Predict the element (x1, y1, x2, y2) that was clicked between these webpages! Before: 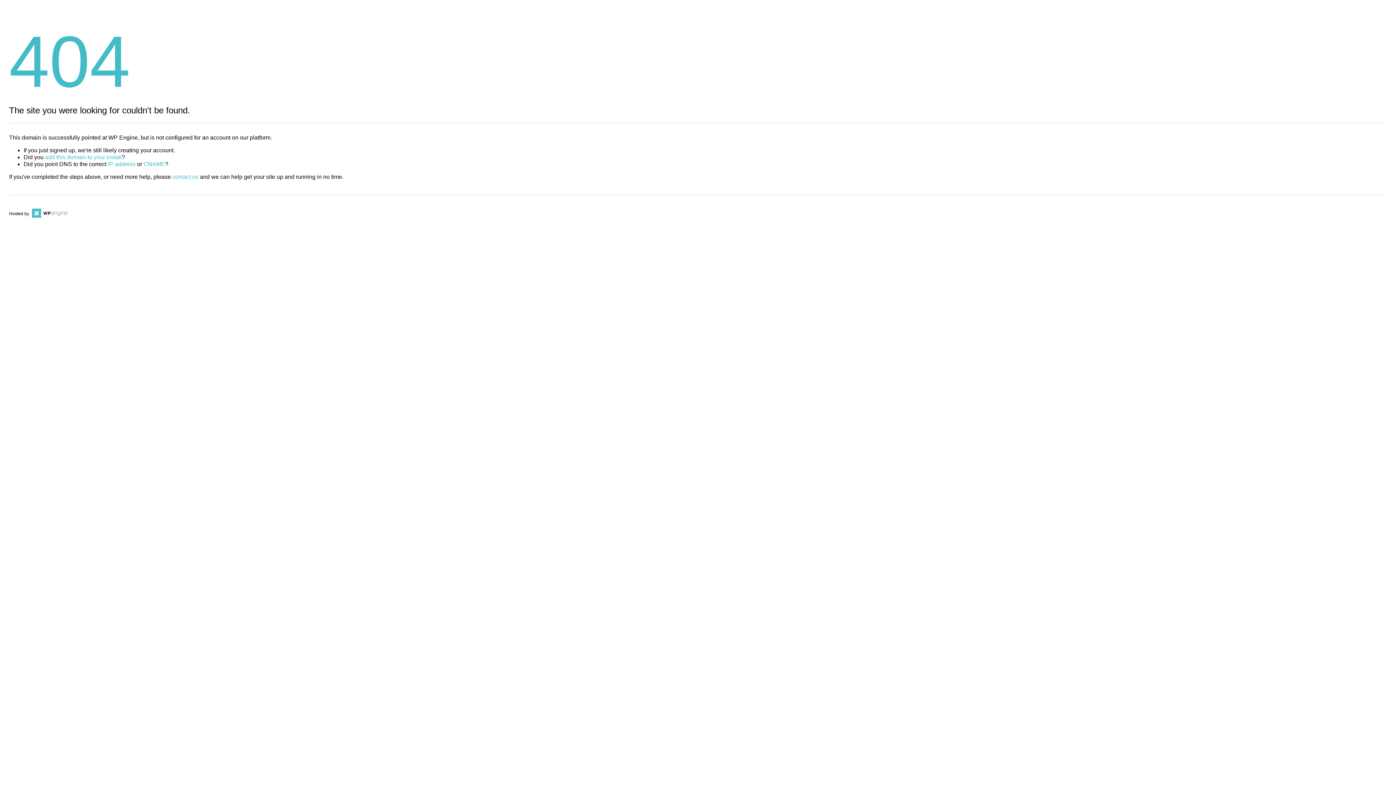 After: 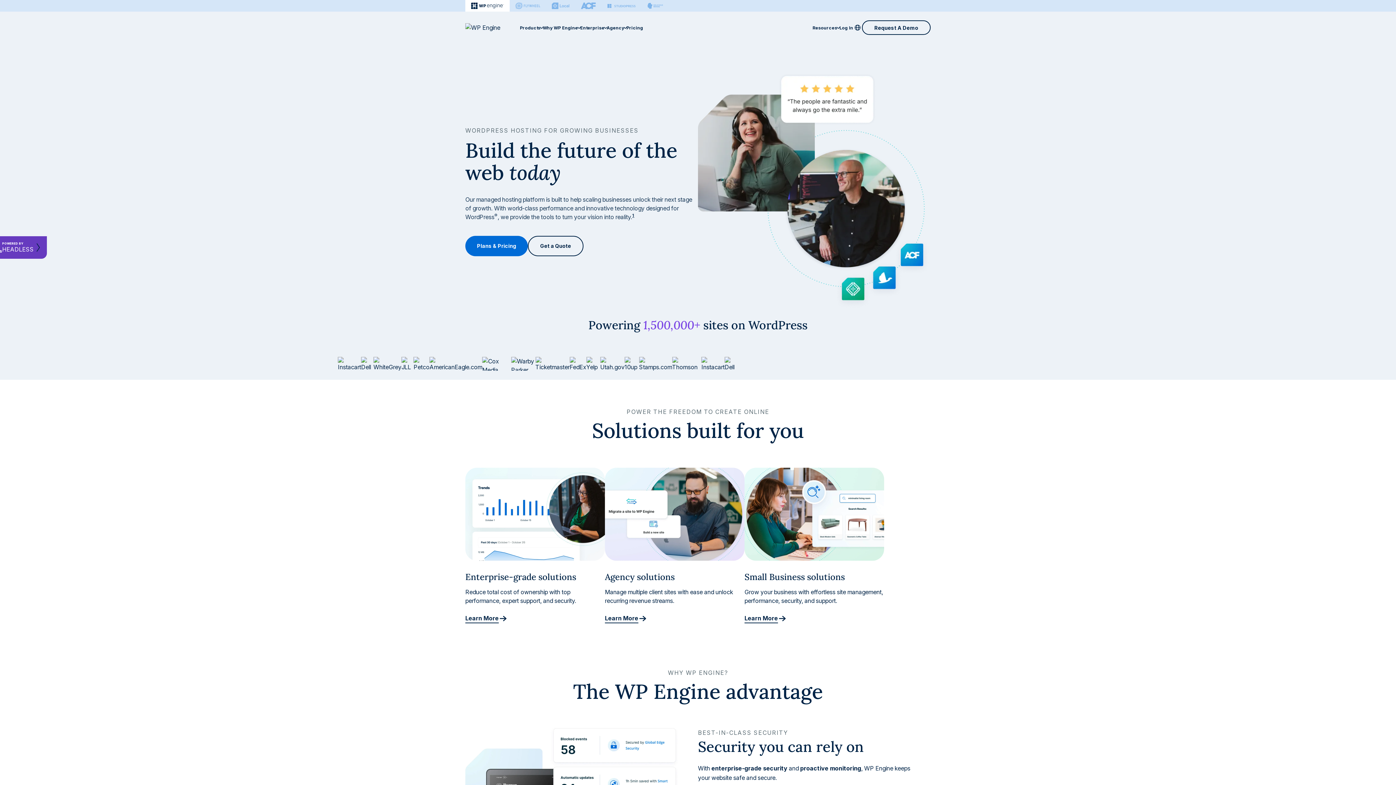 Action: bbox: (30, 211, 67, 216)